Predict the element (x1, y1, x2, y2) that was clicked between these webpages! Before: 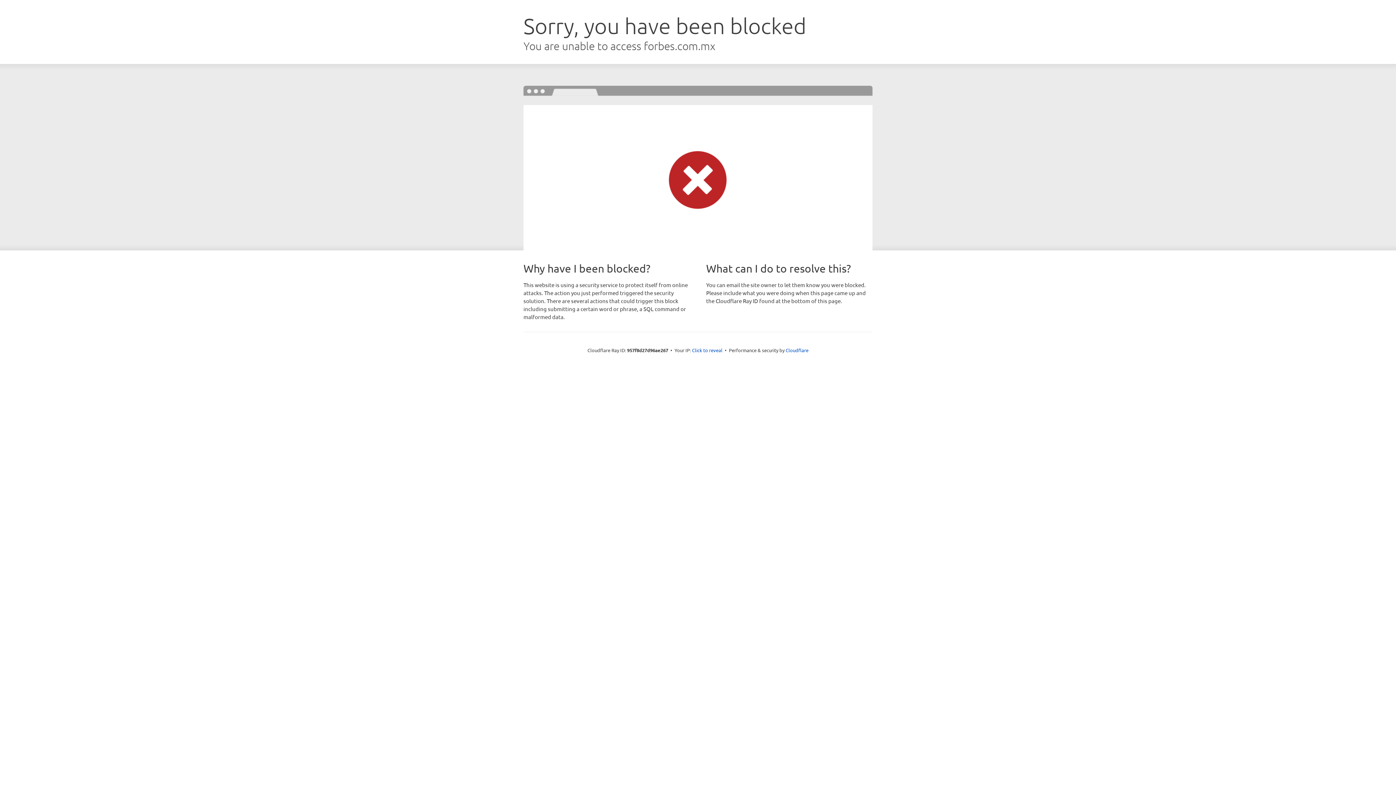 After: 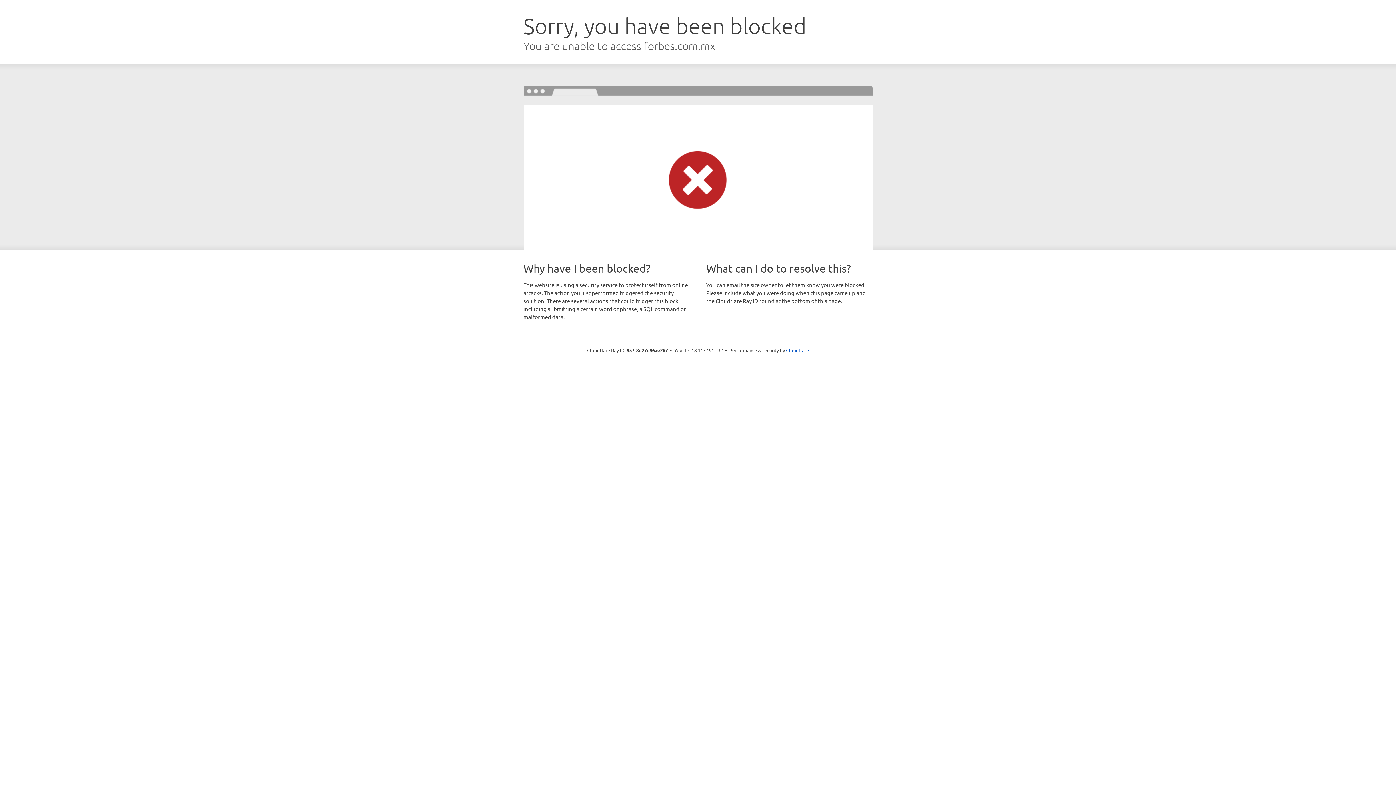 Action: label: Click to reveal bbox: (692, 346, 722, 353)